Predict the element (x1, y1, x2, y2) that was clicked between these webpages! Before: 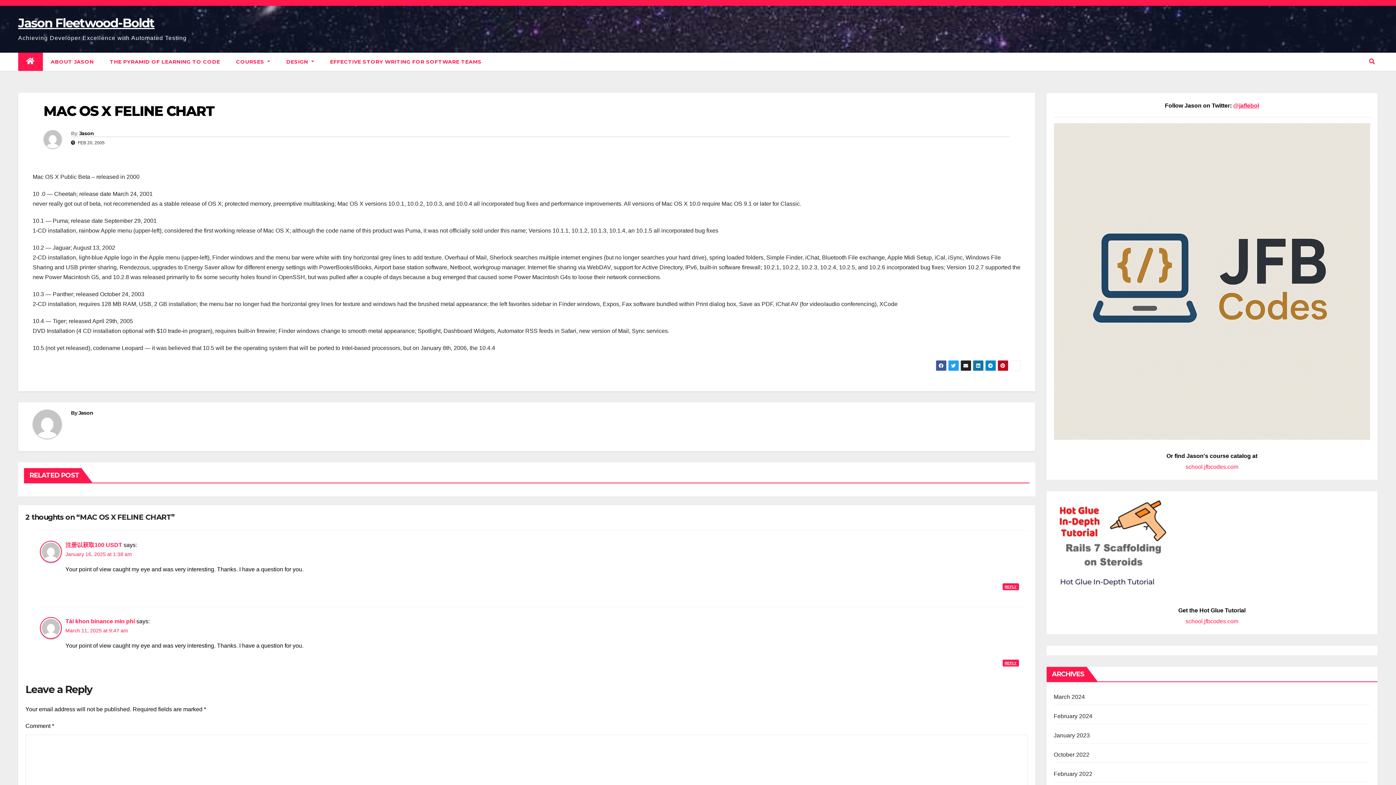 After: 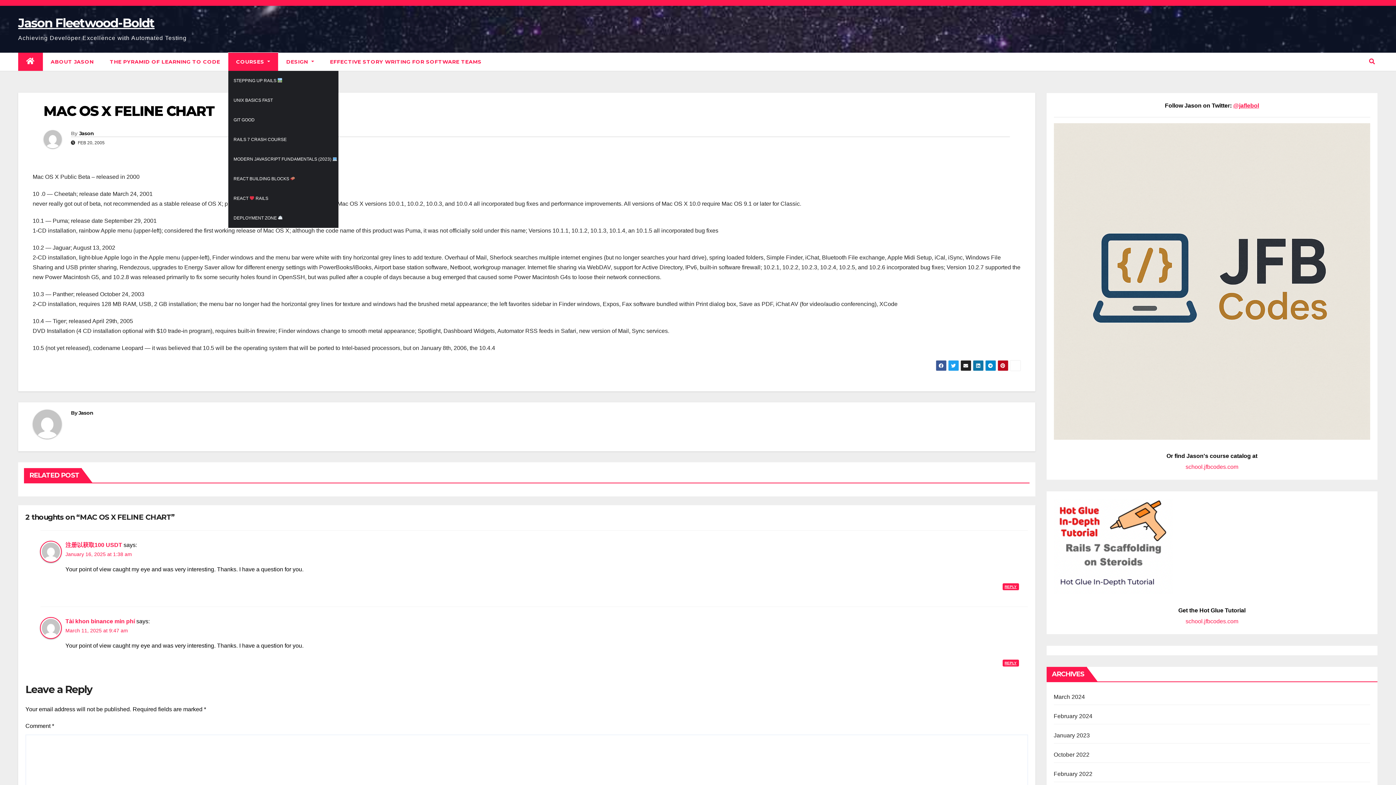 Action: label: COURSES  bbox: (228, 52, 278, 70)